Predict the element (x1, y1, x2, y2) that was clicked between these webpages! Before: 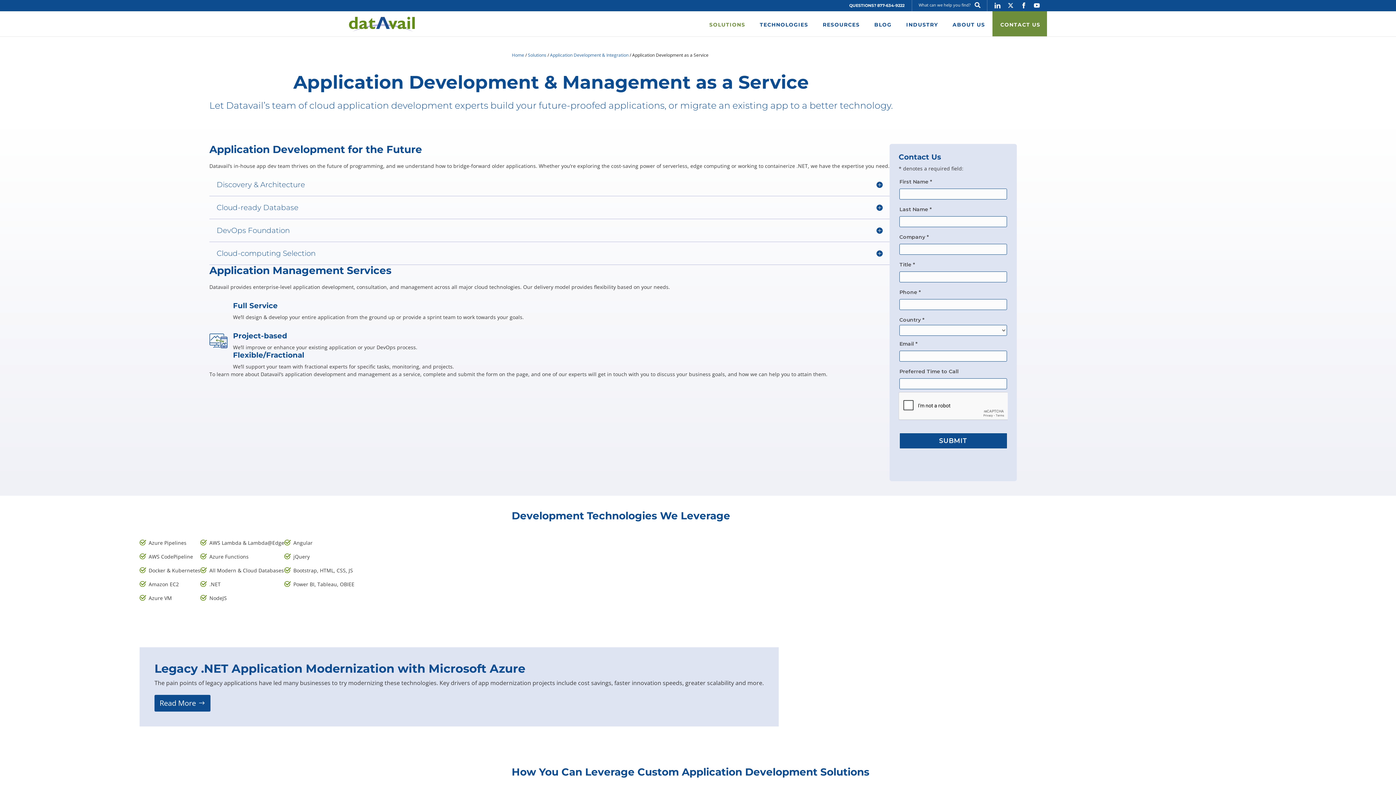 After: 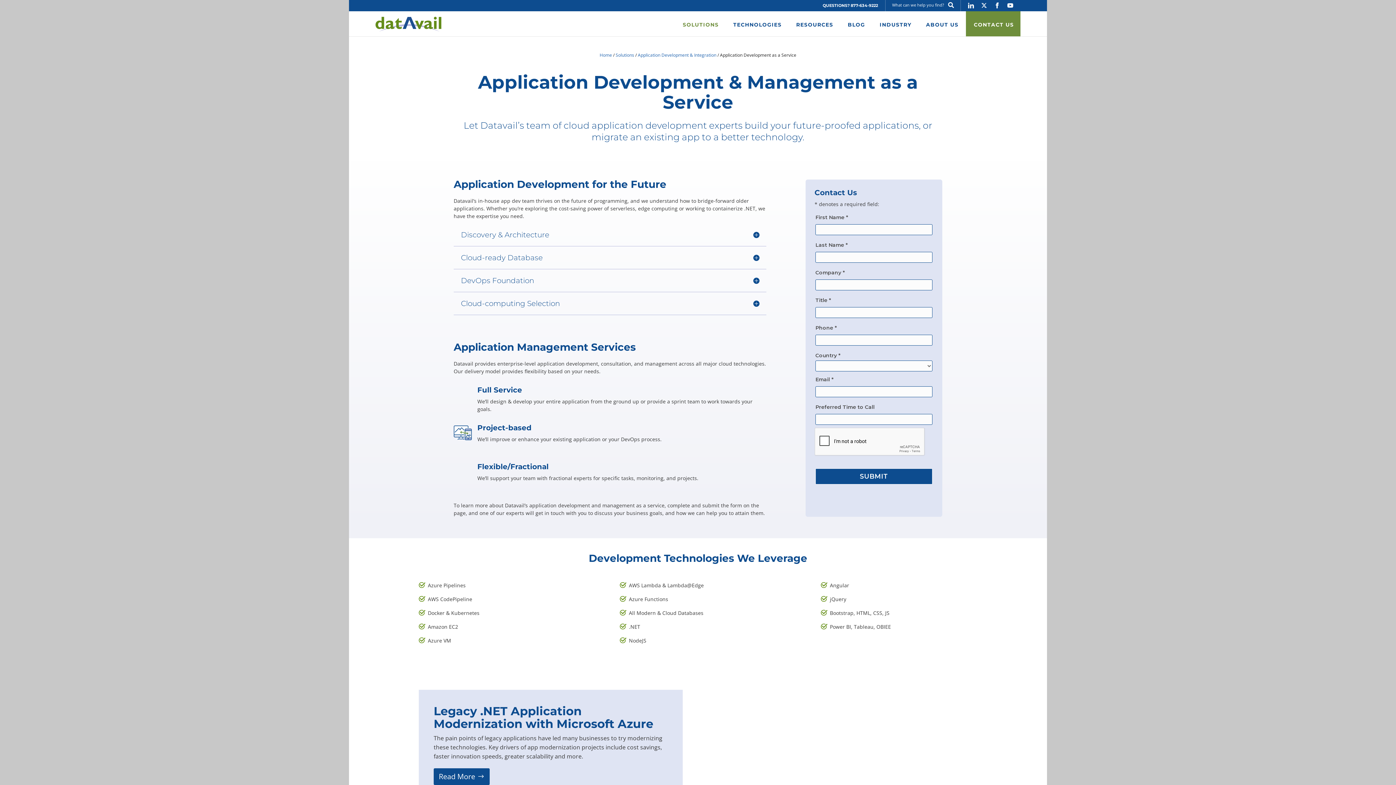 Action: bbox: (994, 0, 1000, 11)